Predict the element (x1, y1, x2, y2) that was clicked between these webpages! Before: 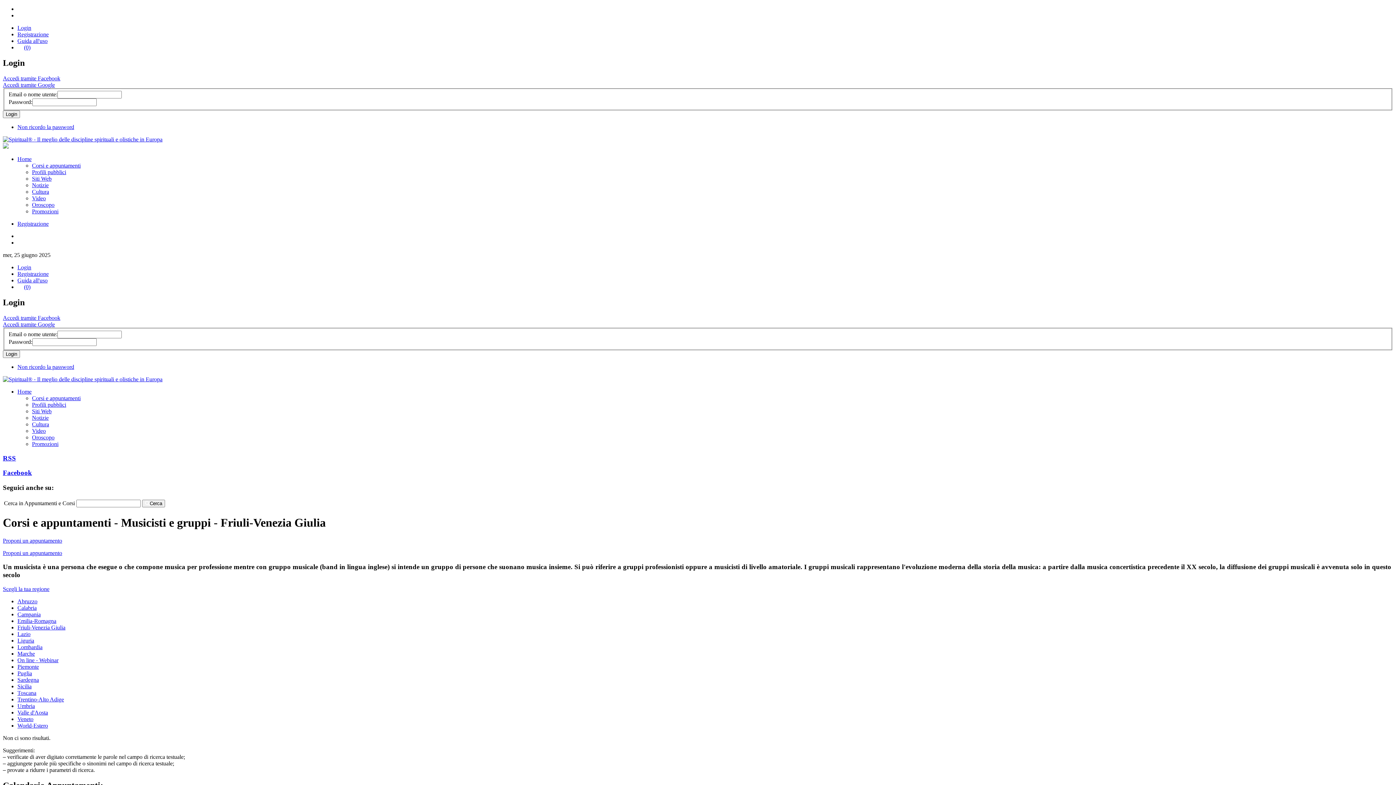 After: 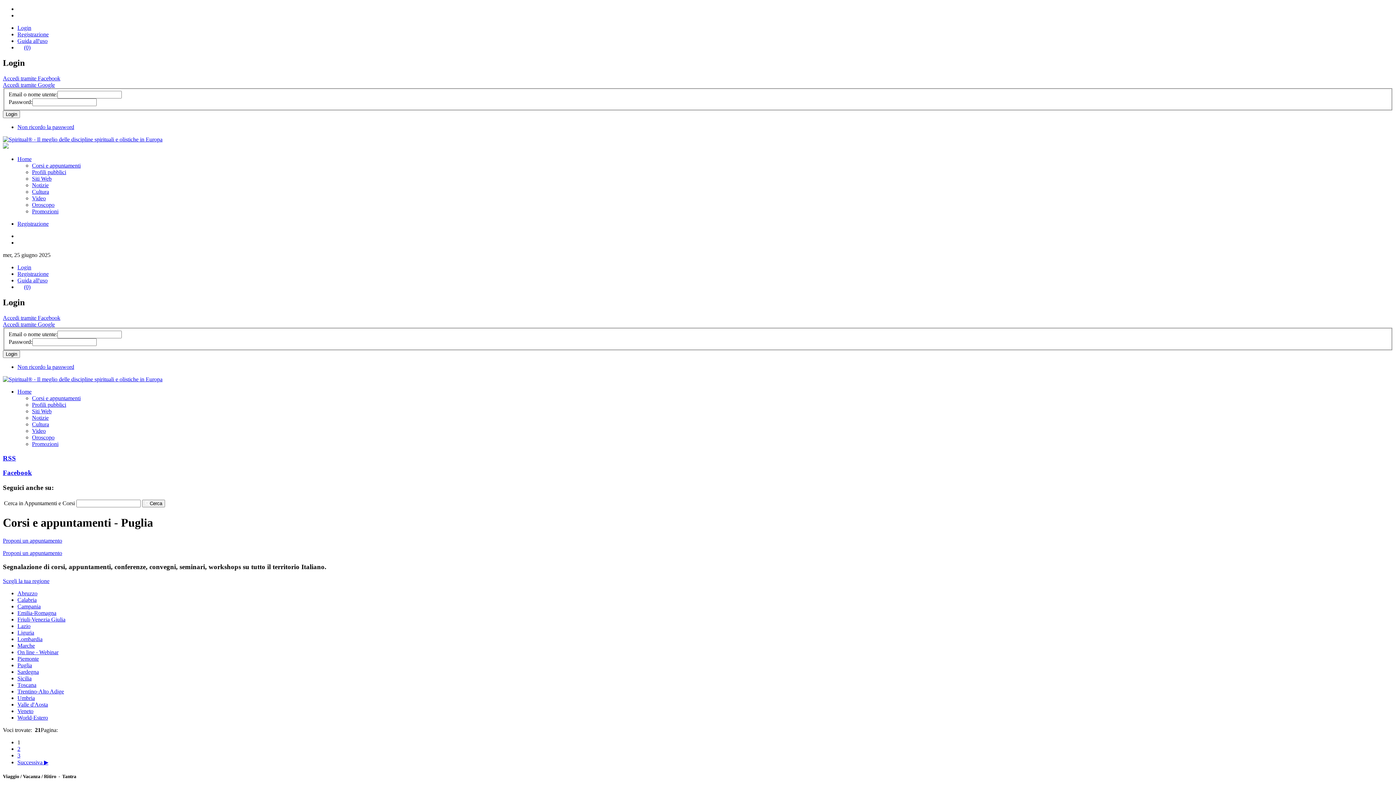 Action: bbox: (17, 670, 32, 676) label: Puglia